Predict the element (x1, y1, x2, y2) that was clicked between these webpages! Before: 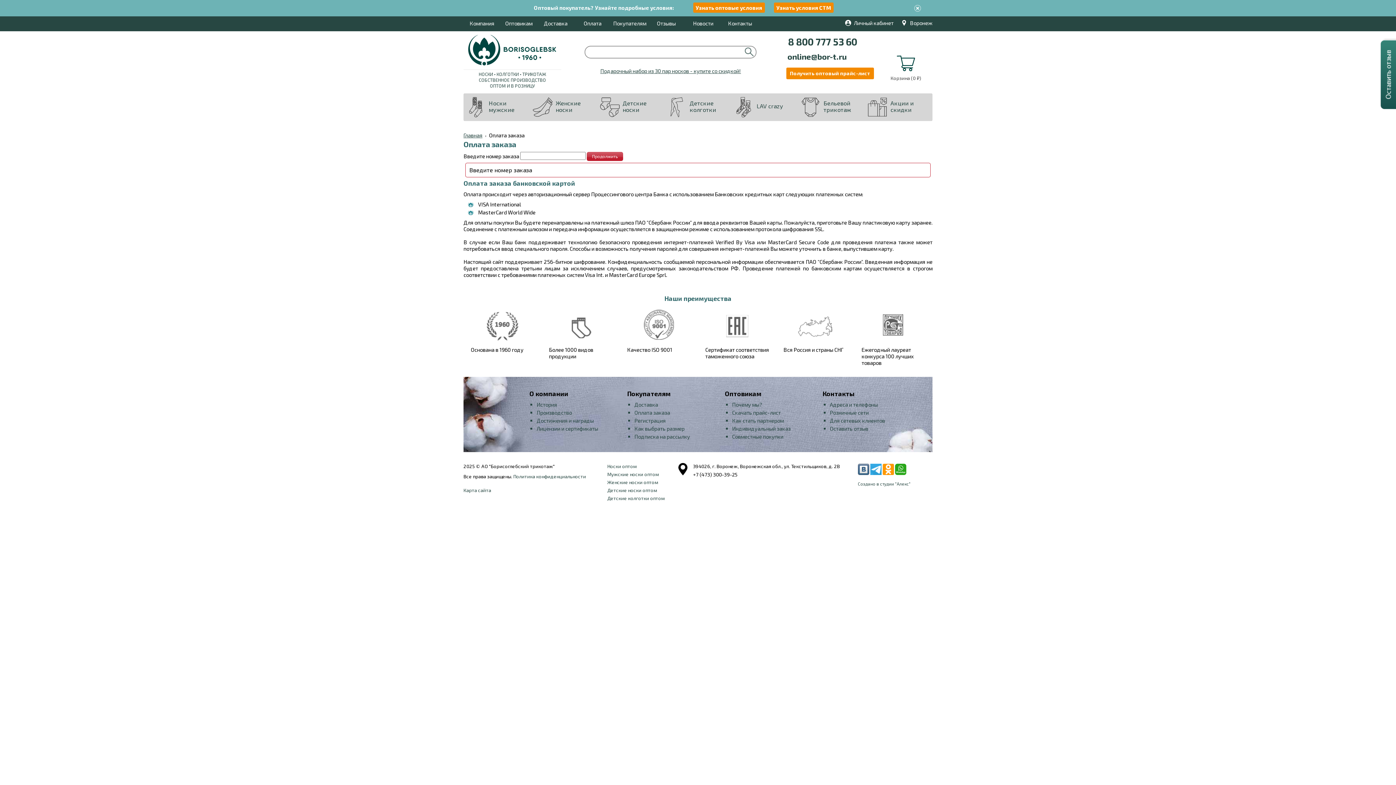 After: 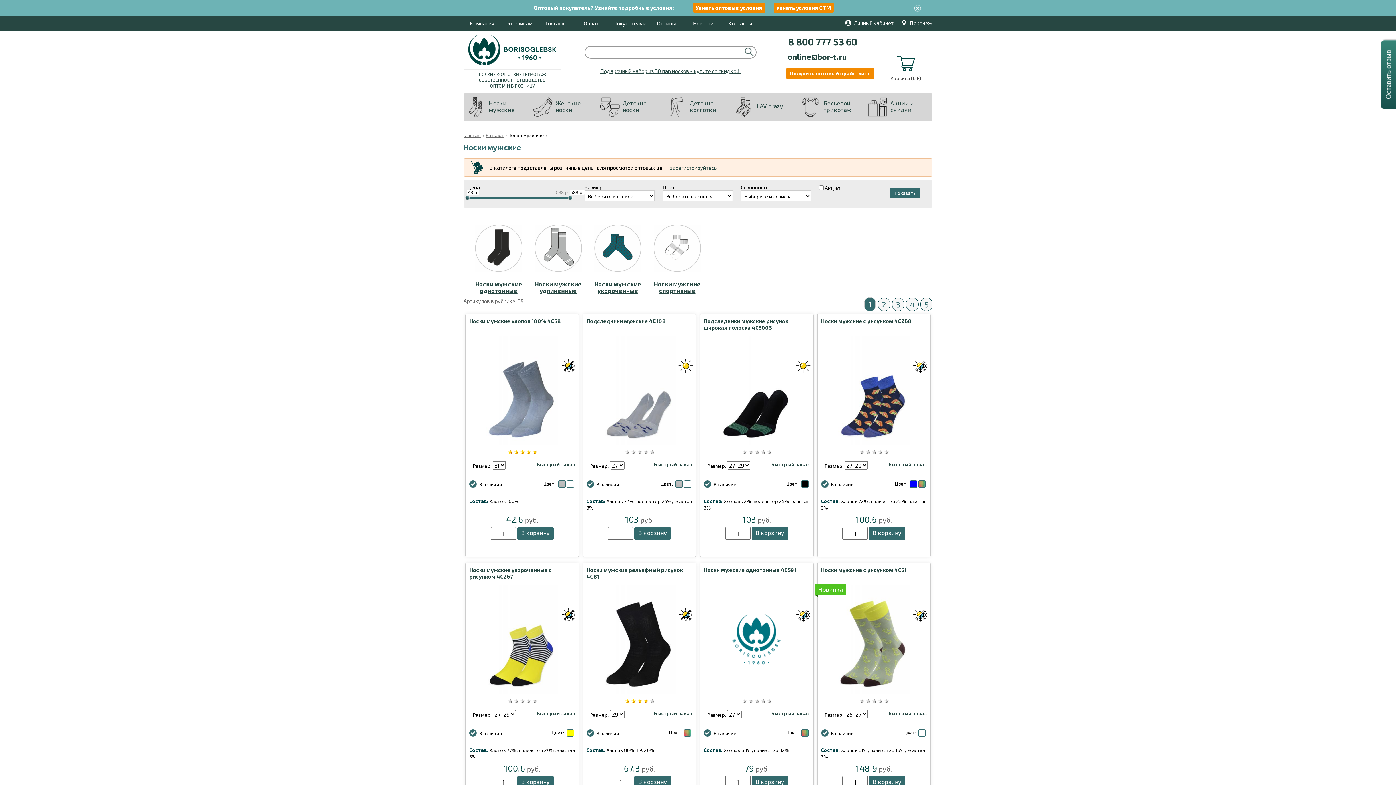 Action: bbox: (607, 471, 659, 477) label: Мужские носки оптом